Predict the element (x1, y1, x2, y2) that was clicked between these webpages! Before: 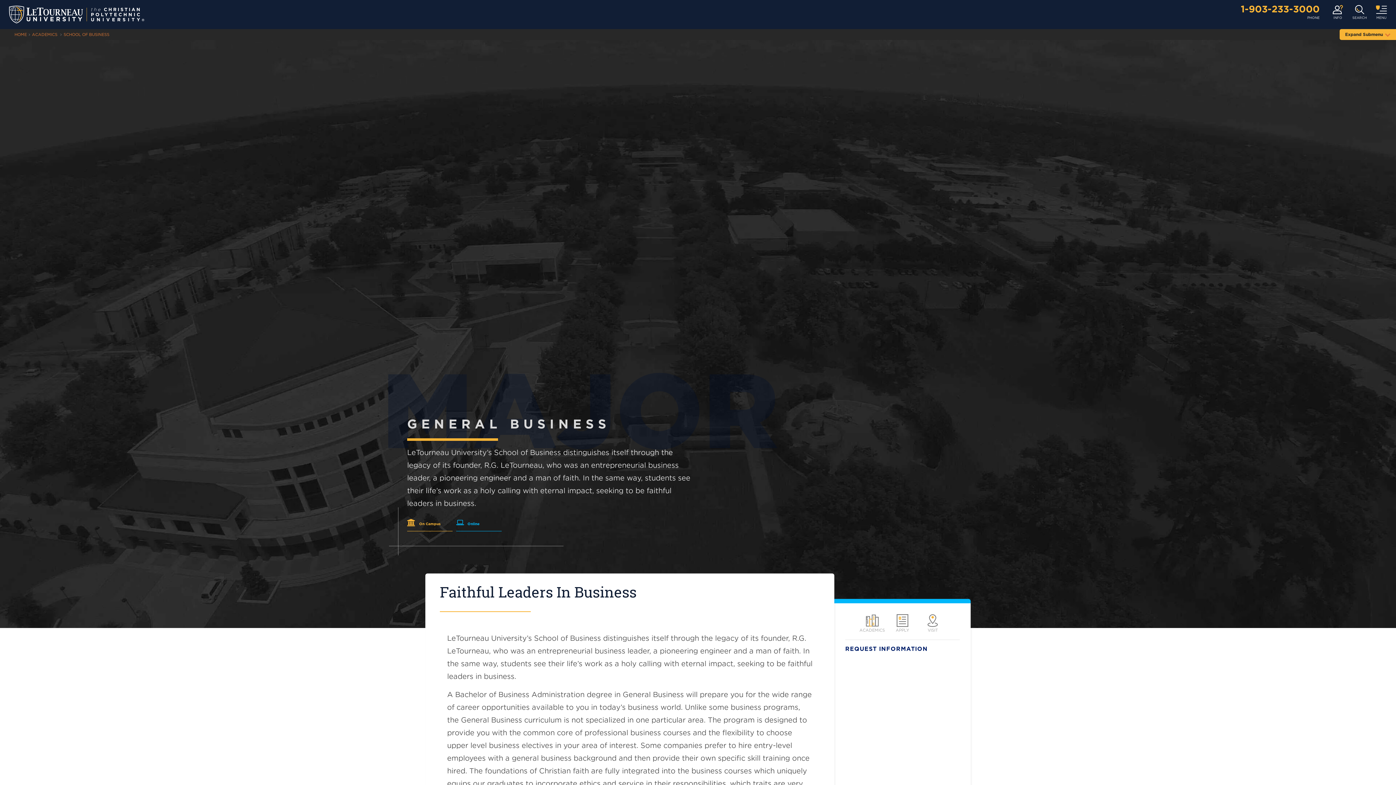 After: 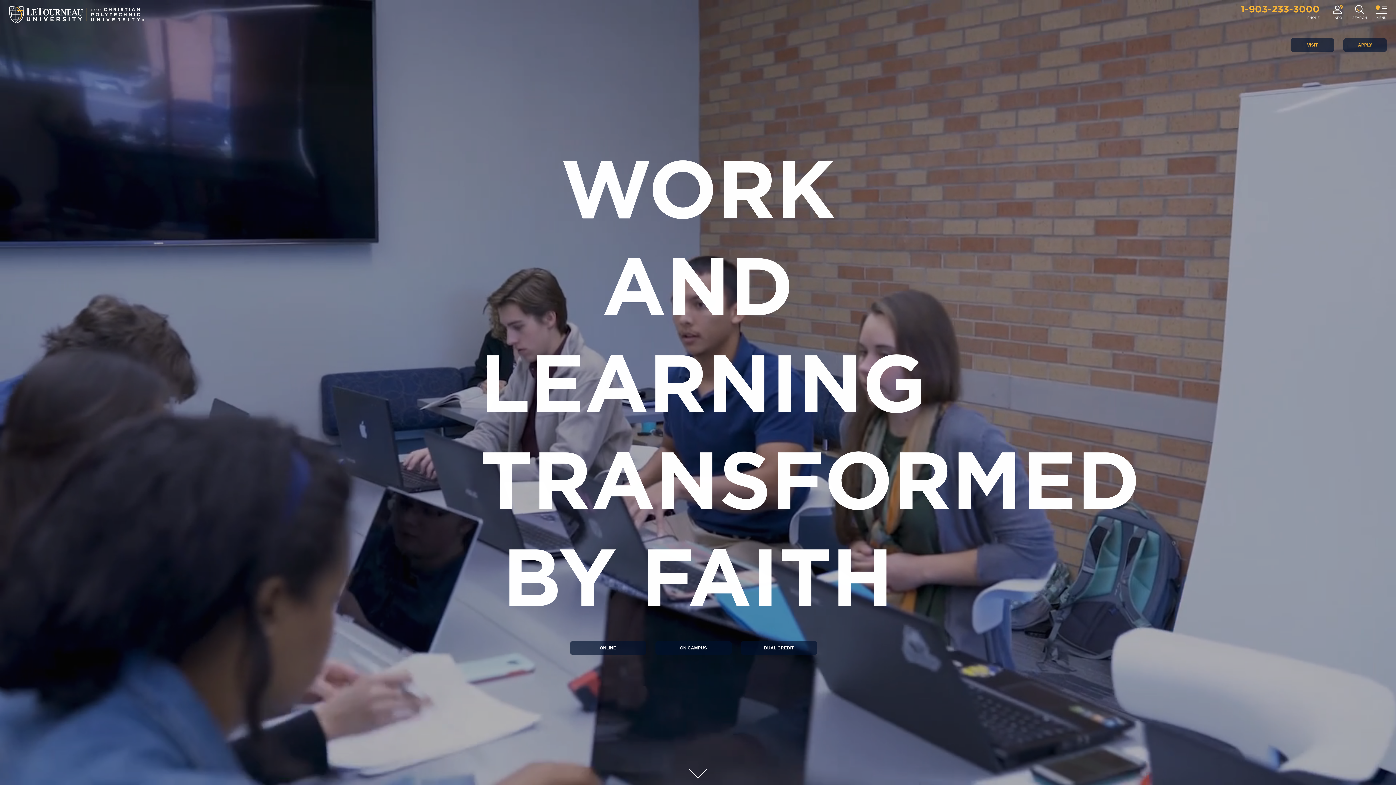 Action: bbox: (9, 10, 144, 17)